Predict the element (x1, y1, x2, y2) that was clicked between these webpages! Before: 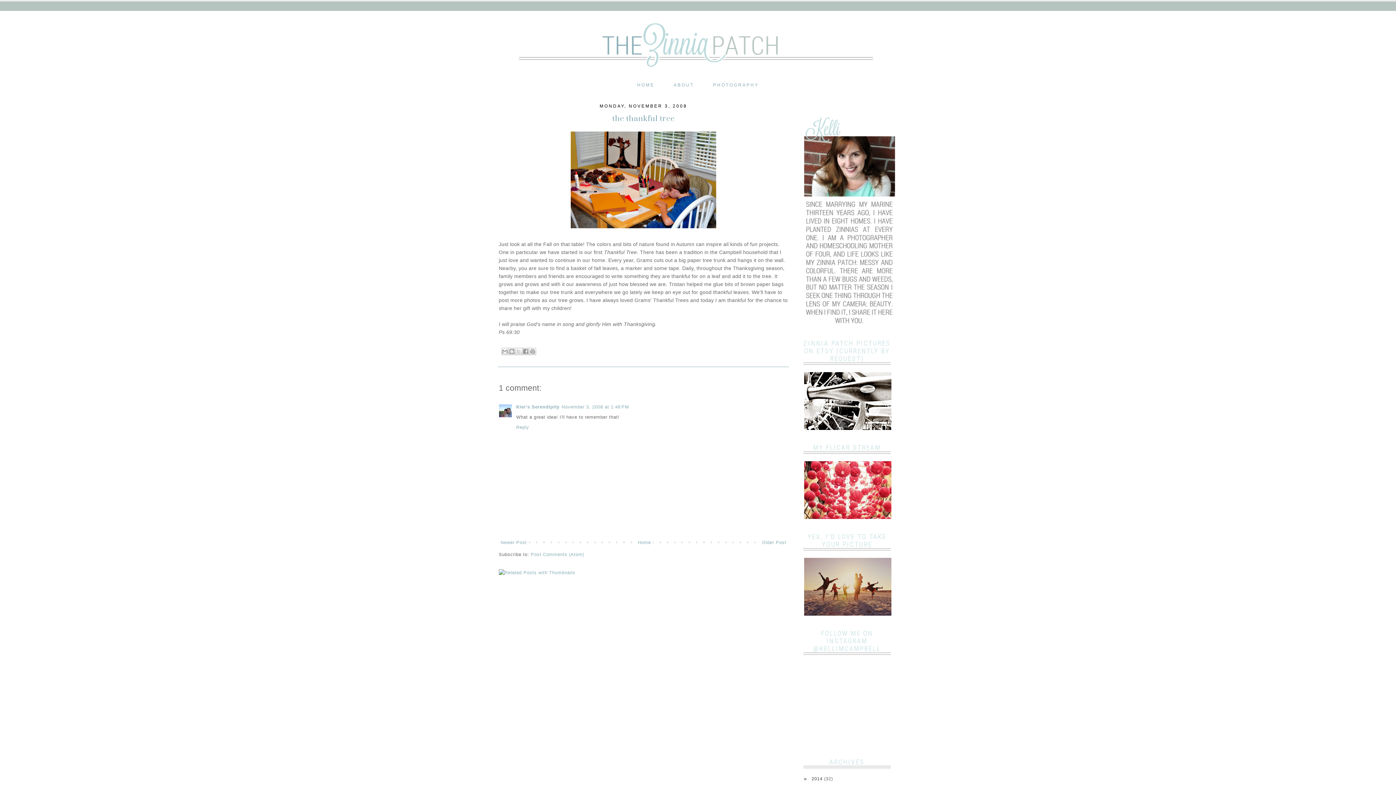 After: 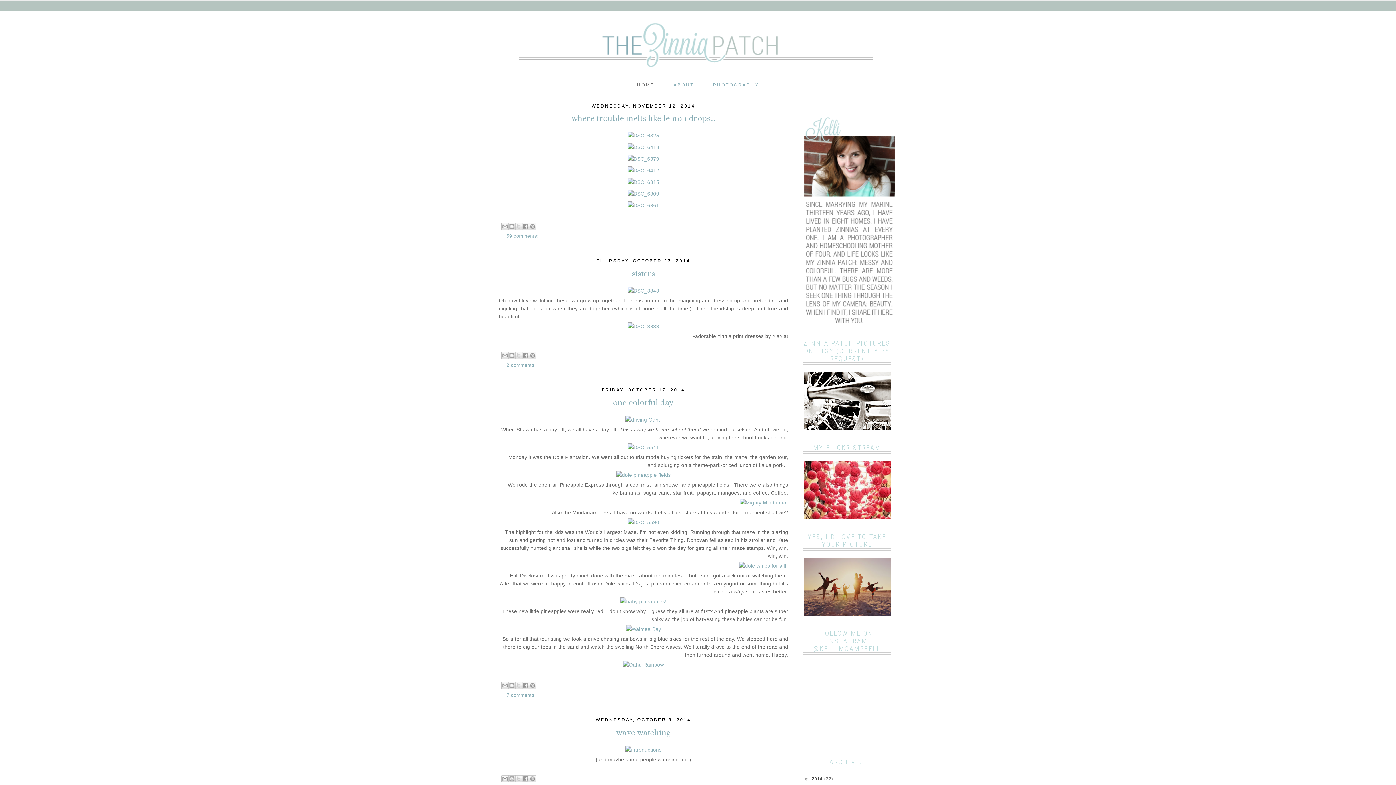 Action: bbox: (636, 538, 652, 547) label: Home